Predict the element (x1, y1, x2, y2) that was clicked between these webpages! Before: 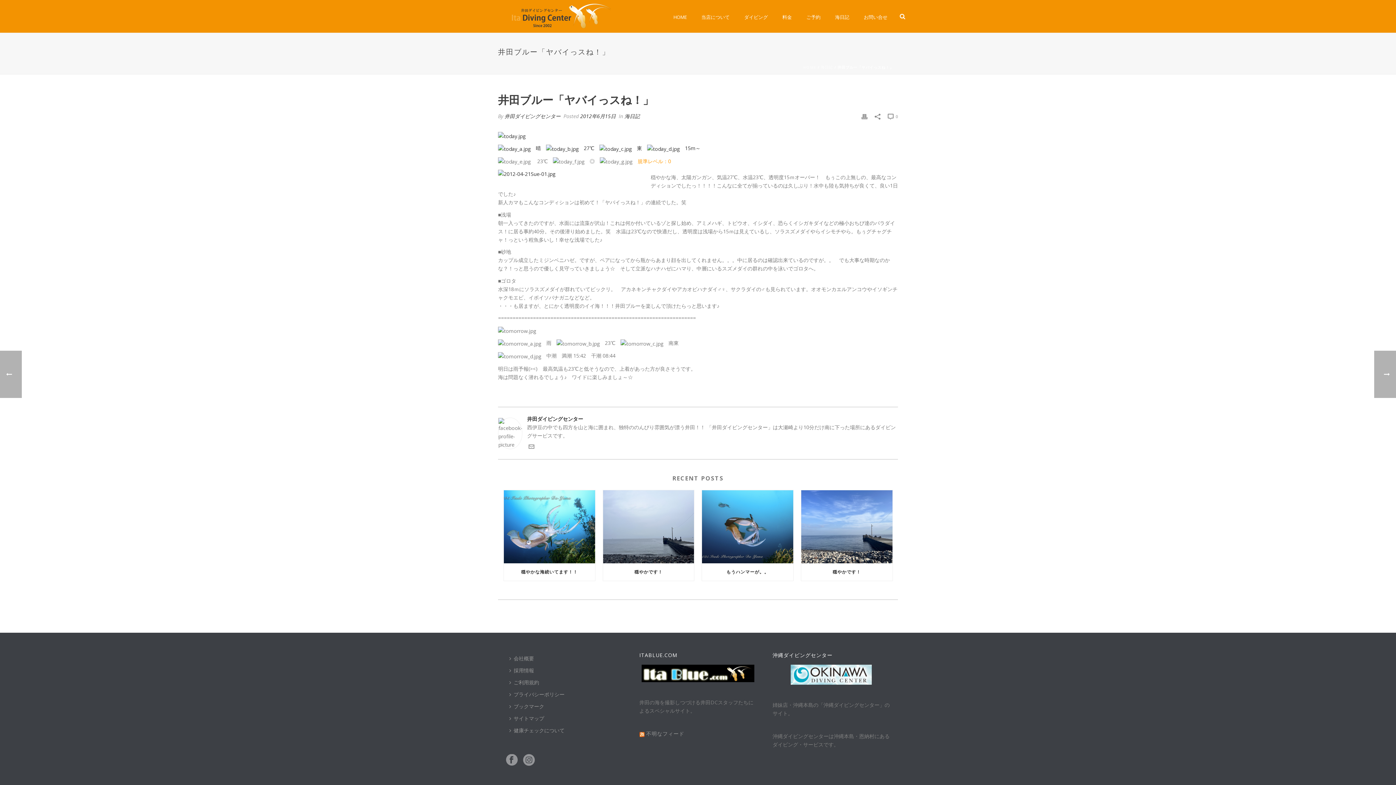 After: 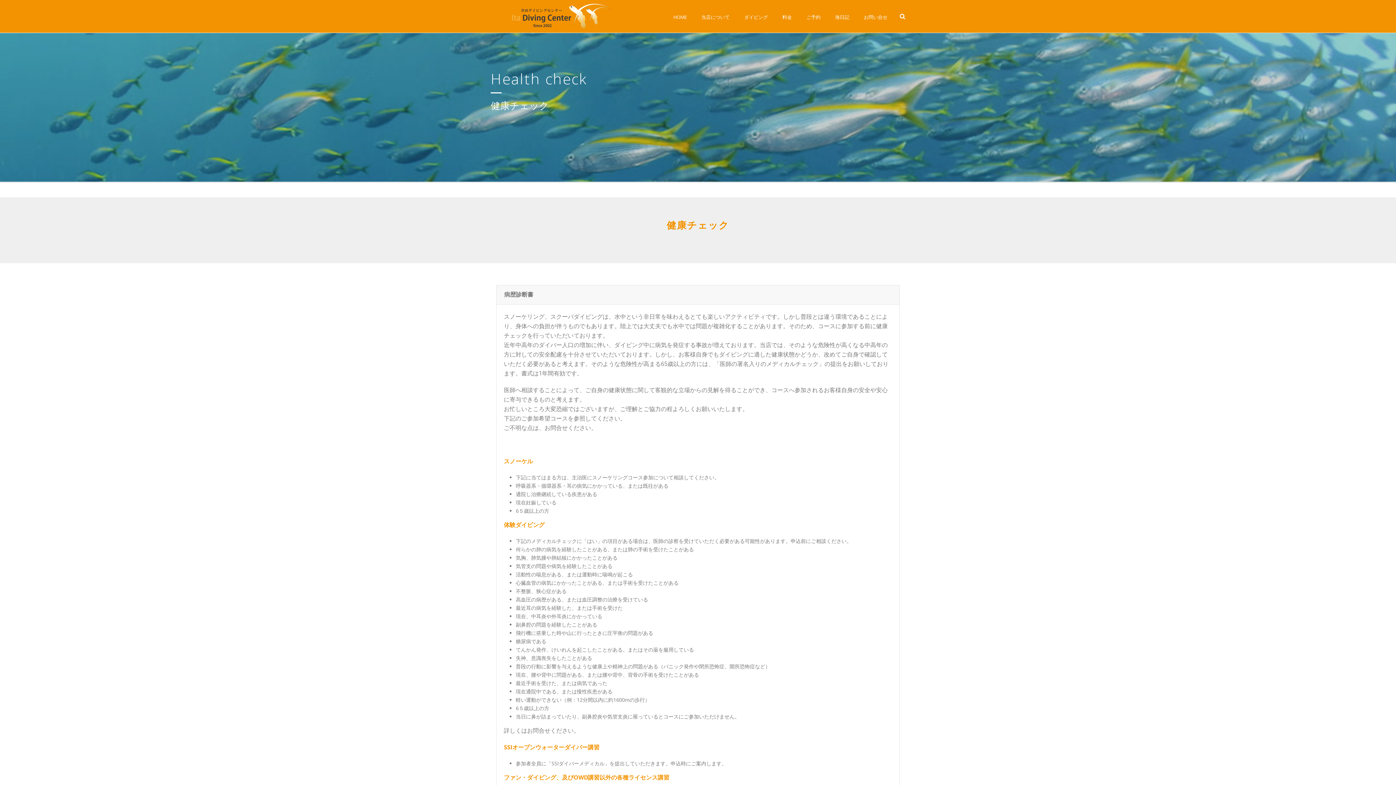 Action: label: 健康チェックについて bbox: (507, 724, 570, 736)